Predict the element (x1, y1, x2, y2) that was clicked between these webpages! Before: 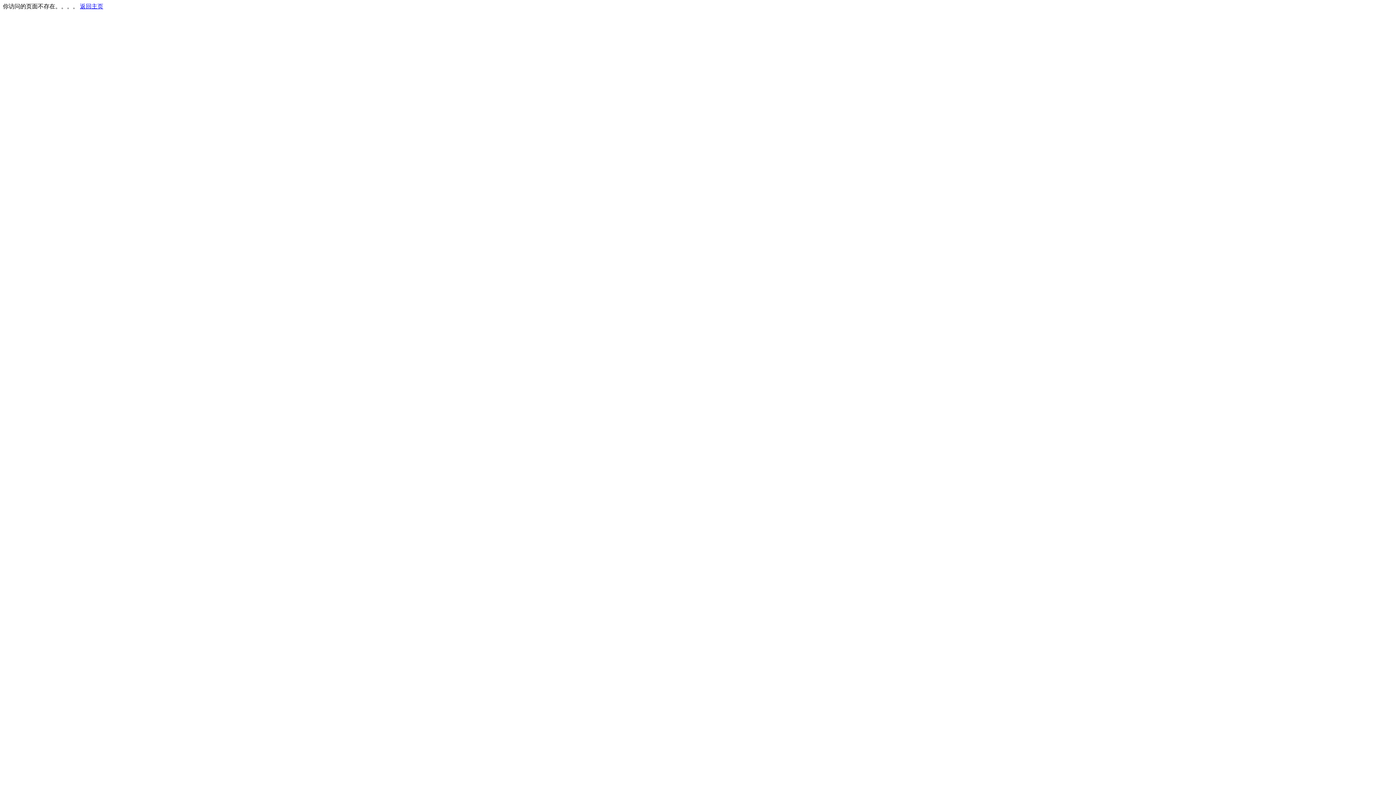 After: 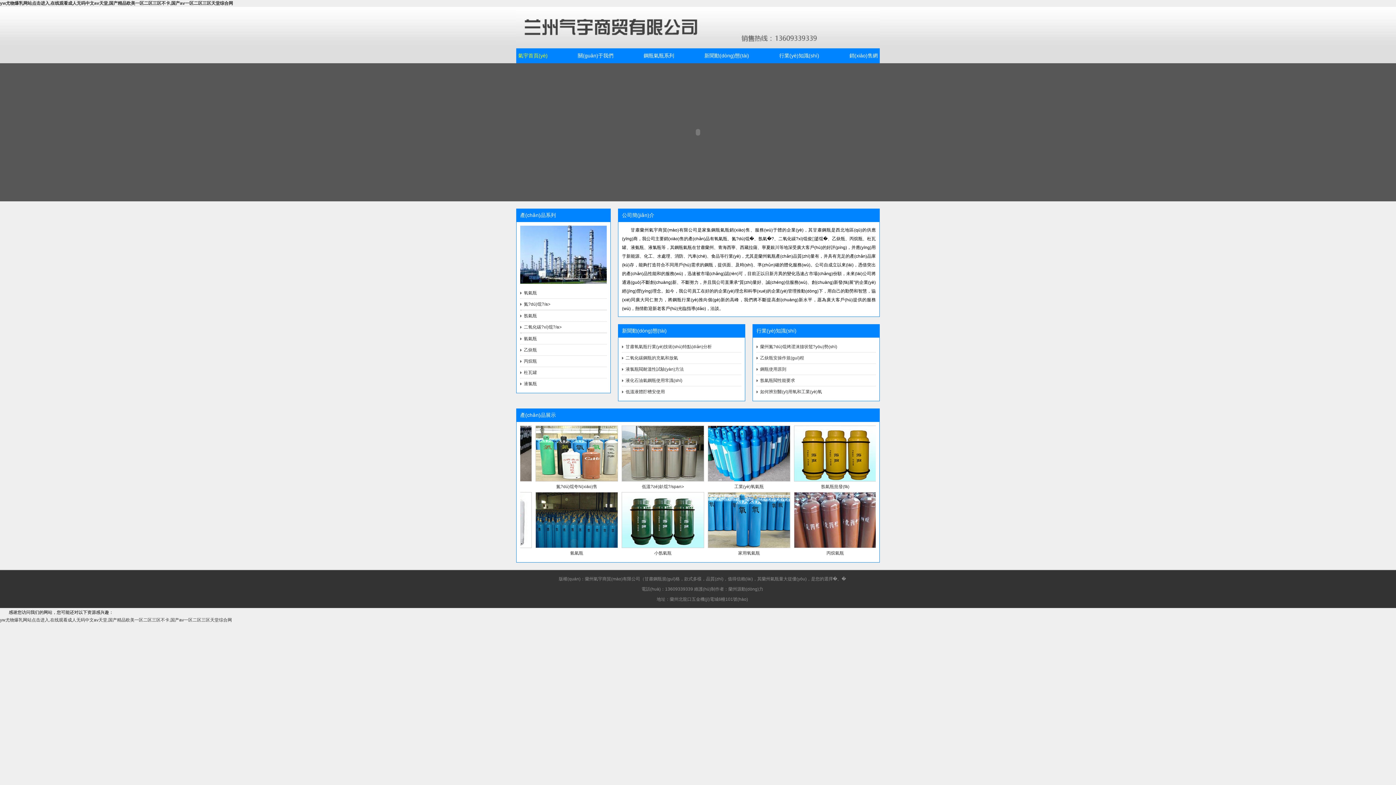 Action: label: 返回主页 bbox: (80, 3, 103, 9)